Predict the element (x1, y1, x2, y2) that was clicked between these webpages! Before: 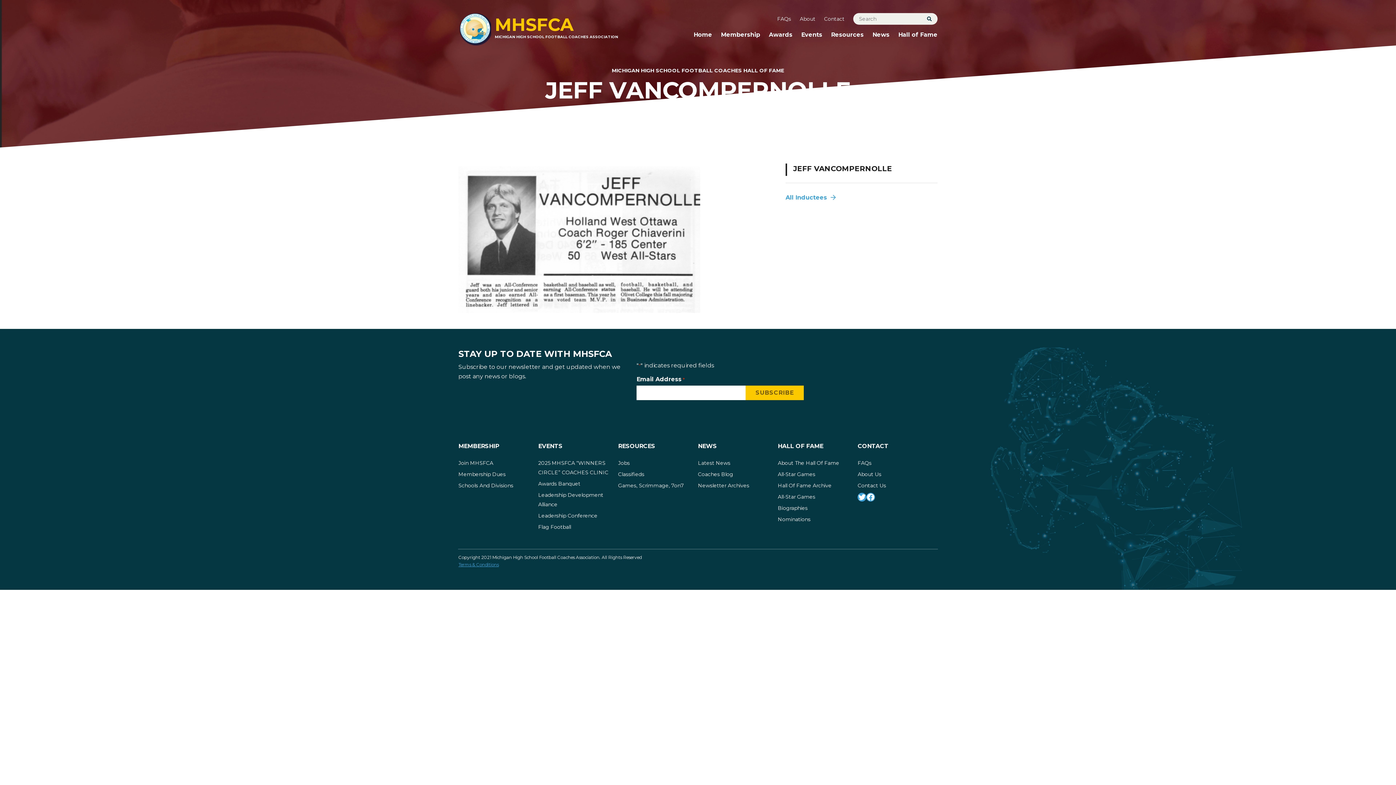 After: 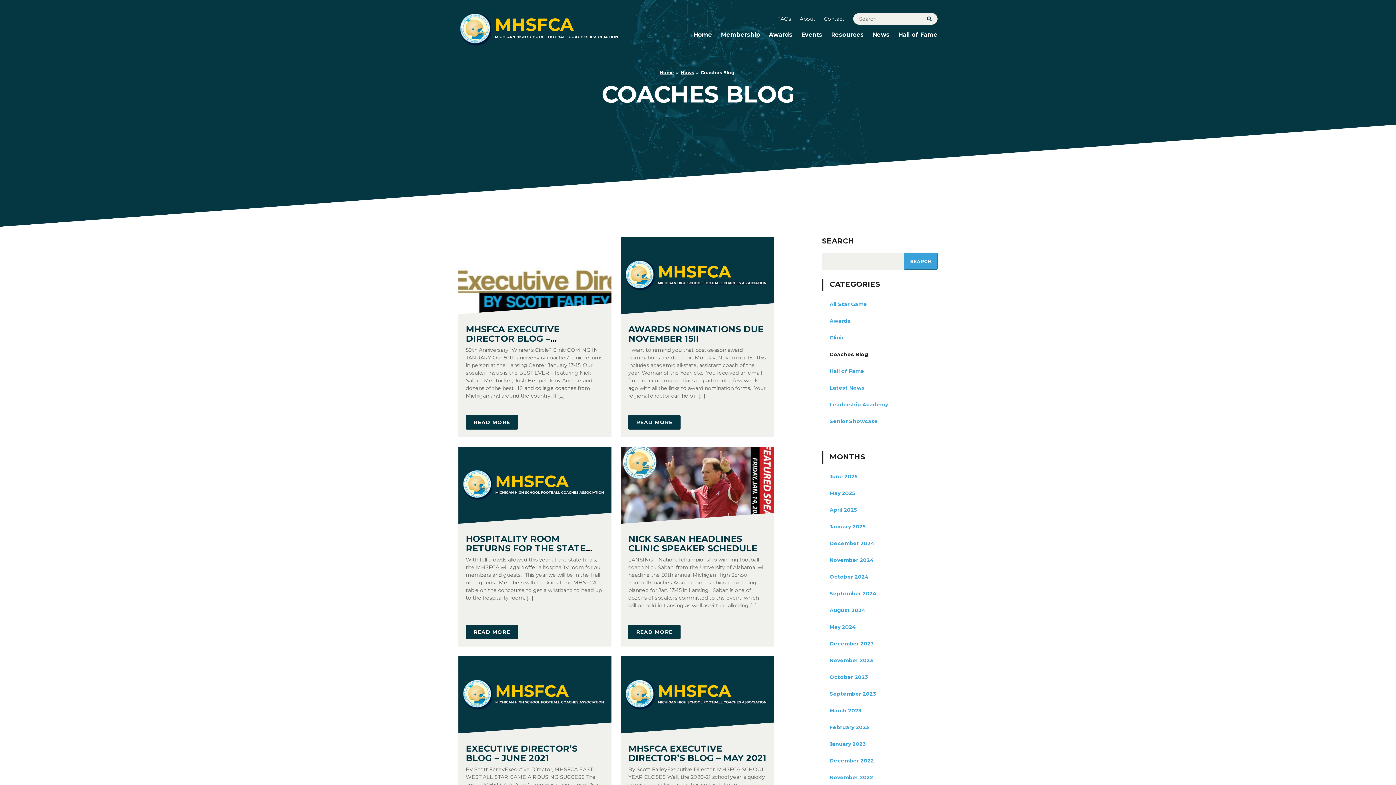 Action: label: Coaches Blog bbox: (698, 469, 733, 479)